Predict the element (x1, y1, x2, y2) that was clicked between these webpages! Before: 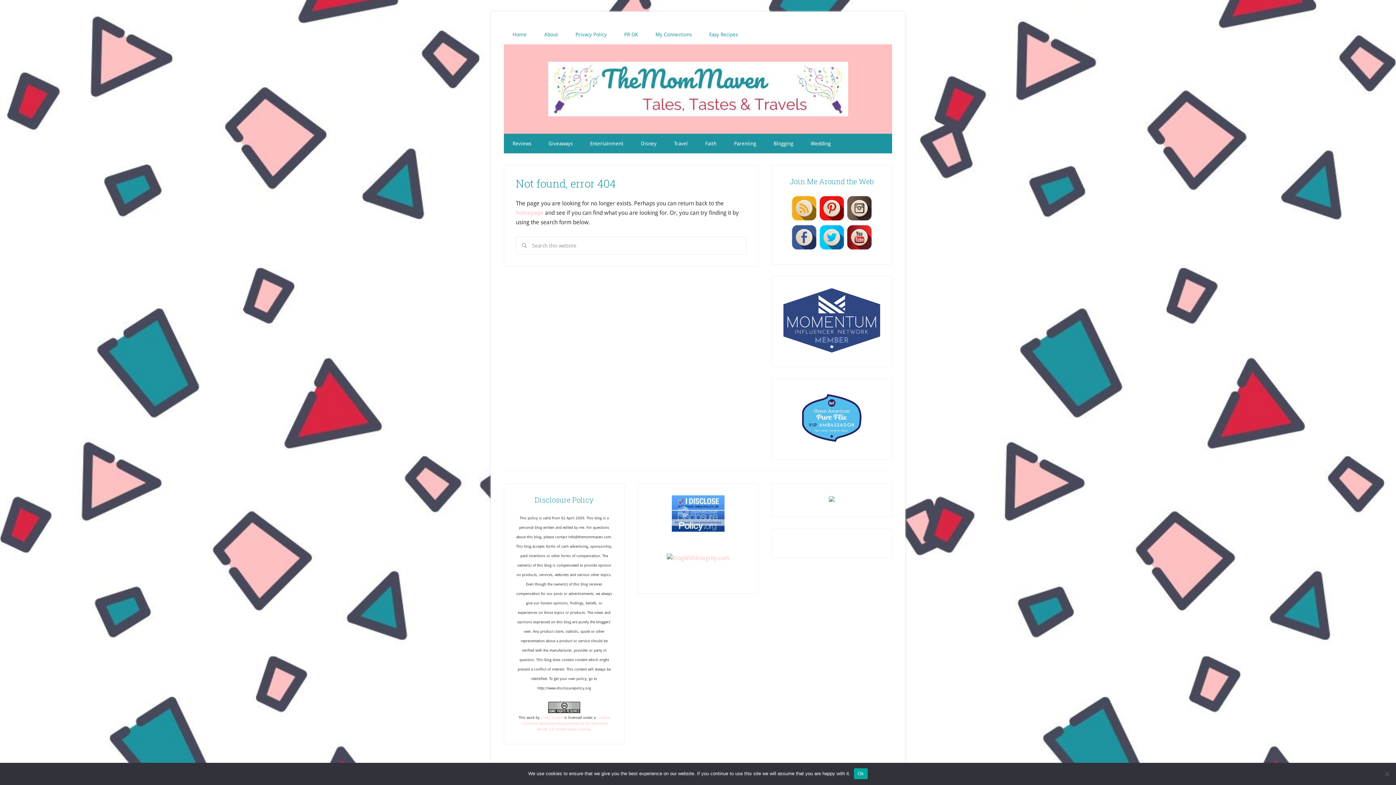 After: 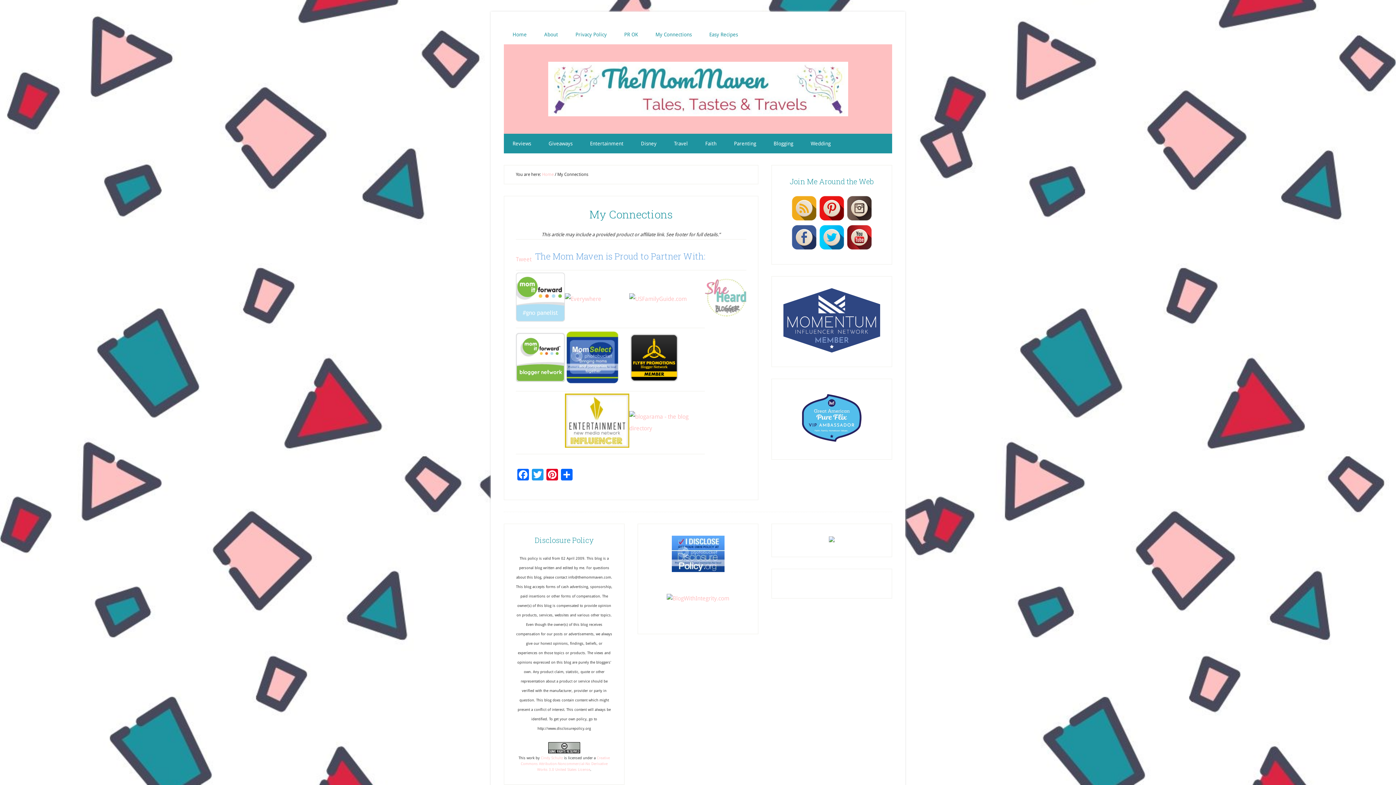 Action: label: My Connections bbox: (646, 24, 700, 44)